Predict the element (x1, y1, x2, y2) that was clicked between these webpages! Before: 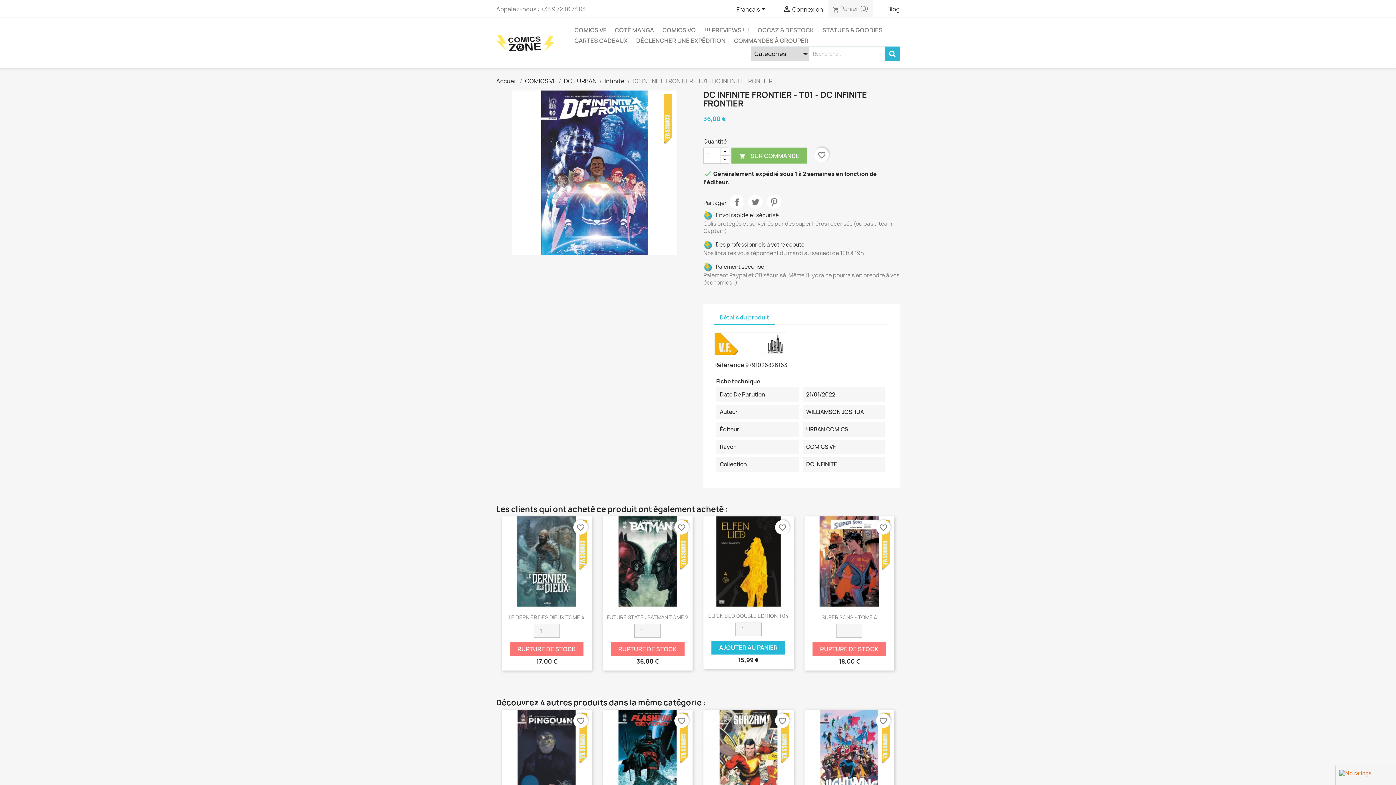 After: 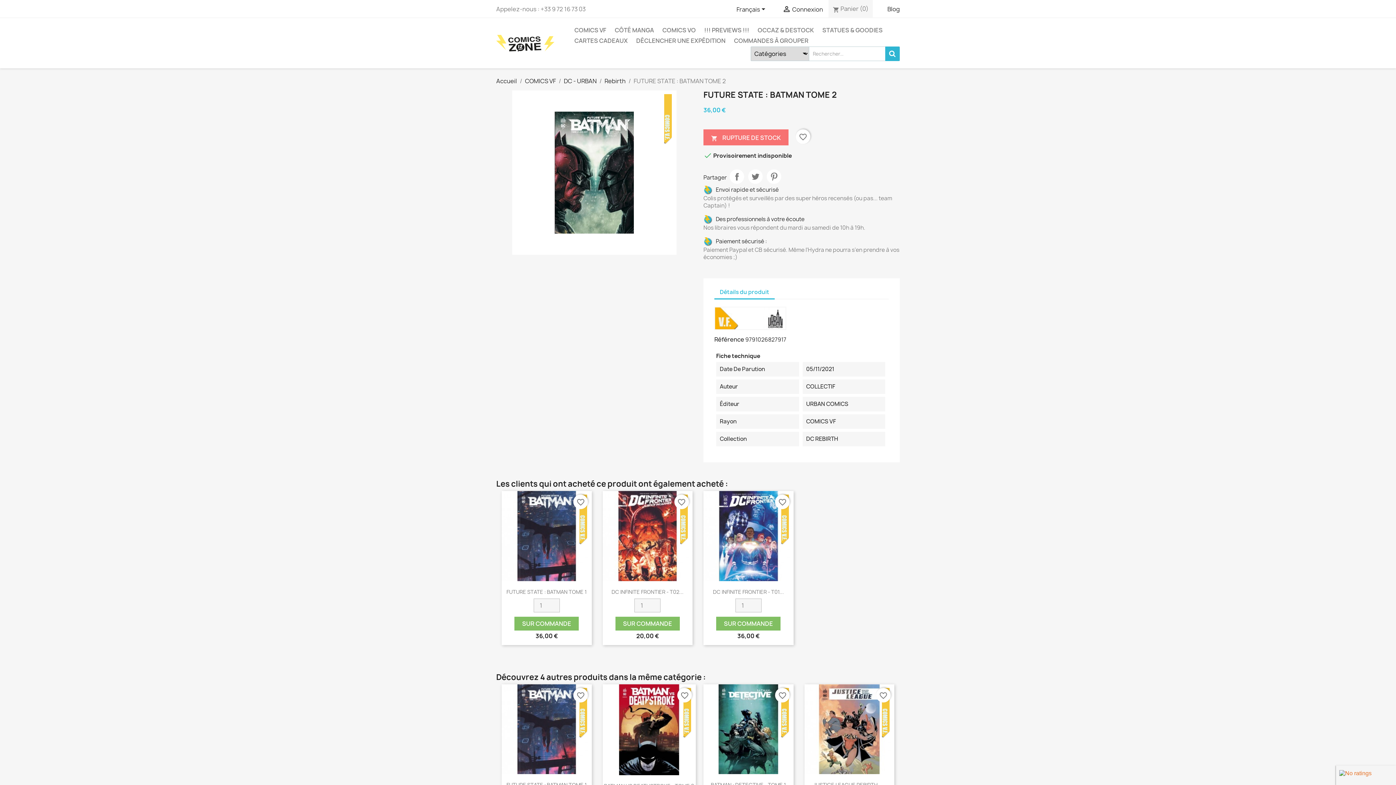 Action: bbox: (602, 516, 692, 606)